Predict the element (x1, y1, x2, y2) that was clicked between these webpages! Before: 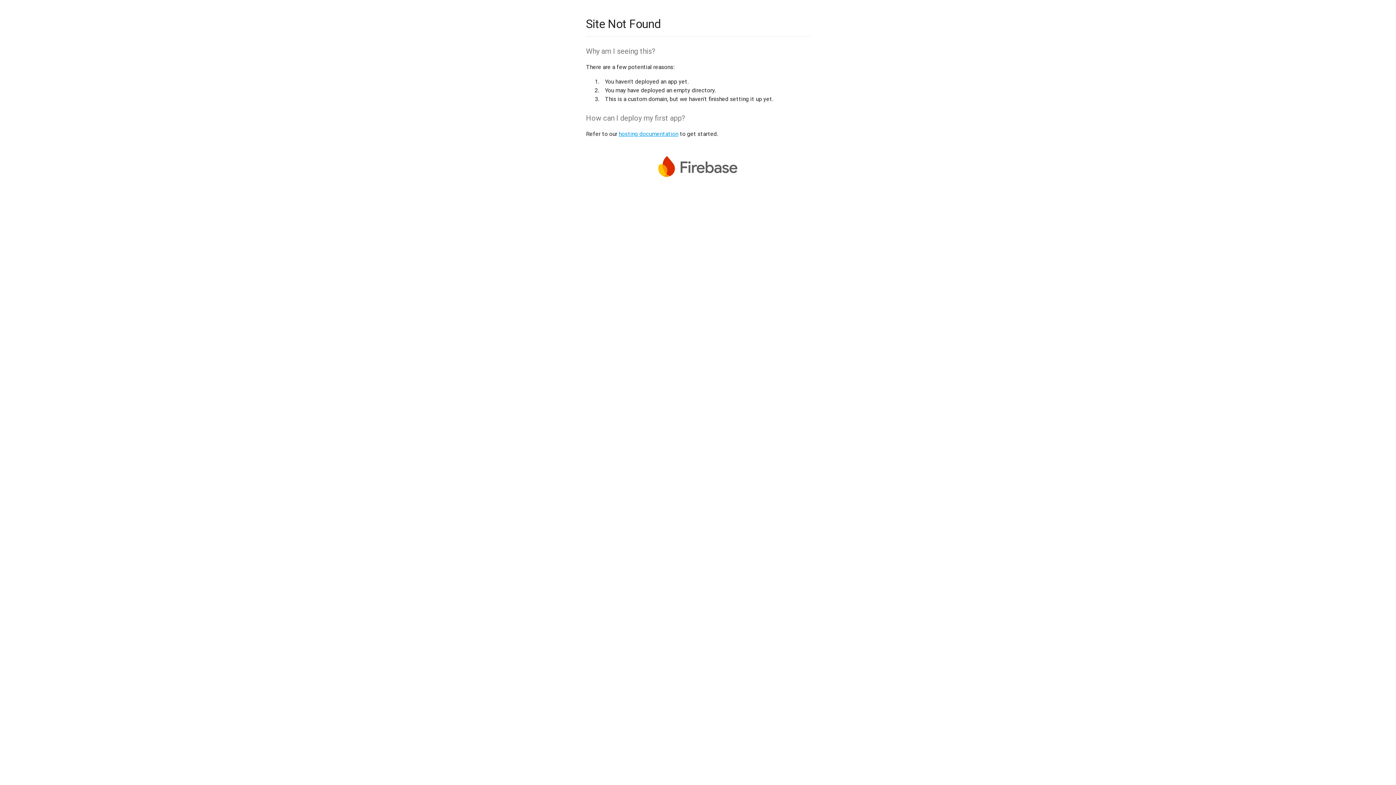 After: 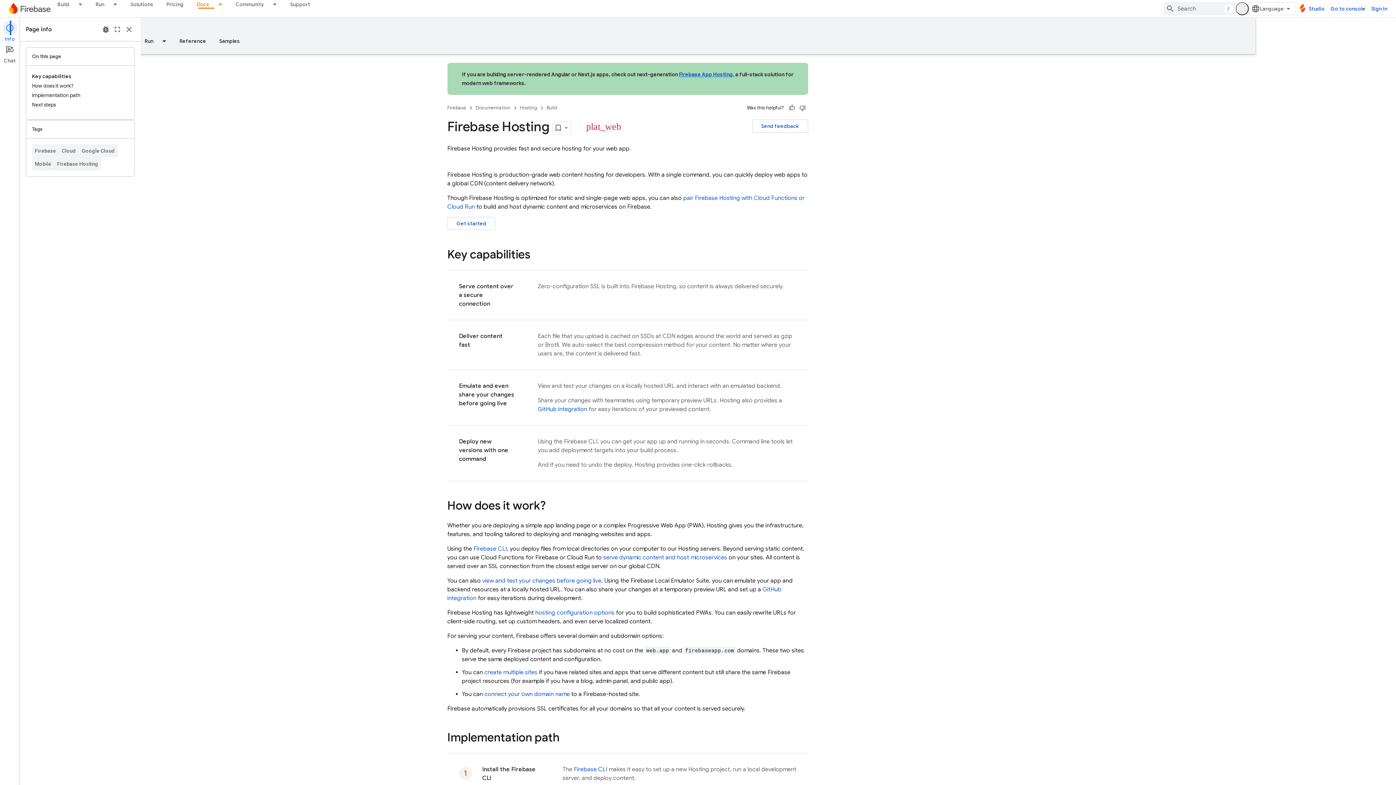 Action: bbox: (618, 130, 678, 137) label: hosting documentation